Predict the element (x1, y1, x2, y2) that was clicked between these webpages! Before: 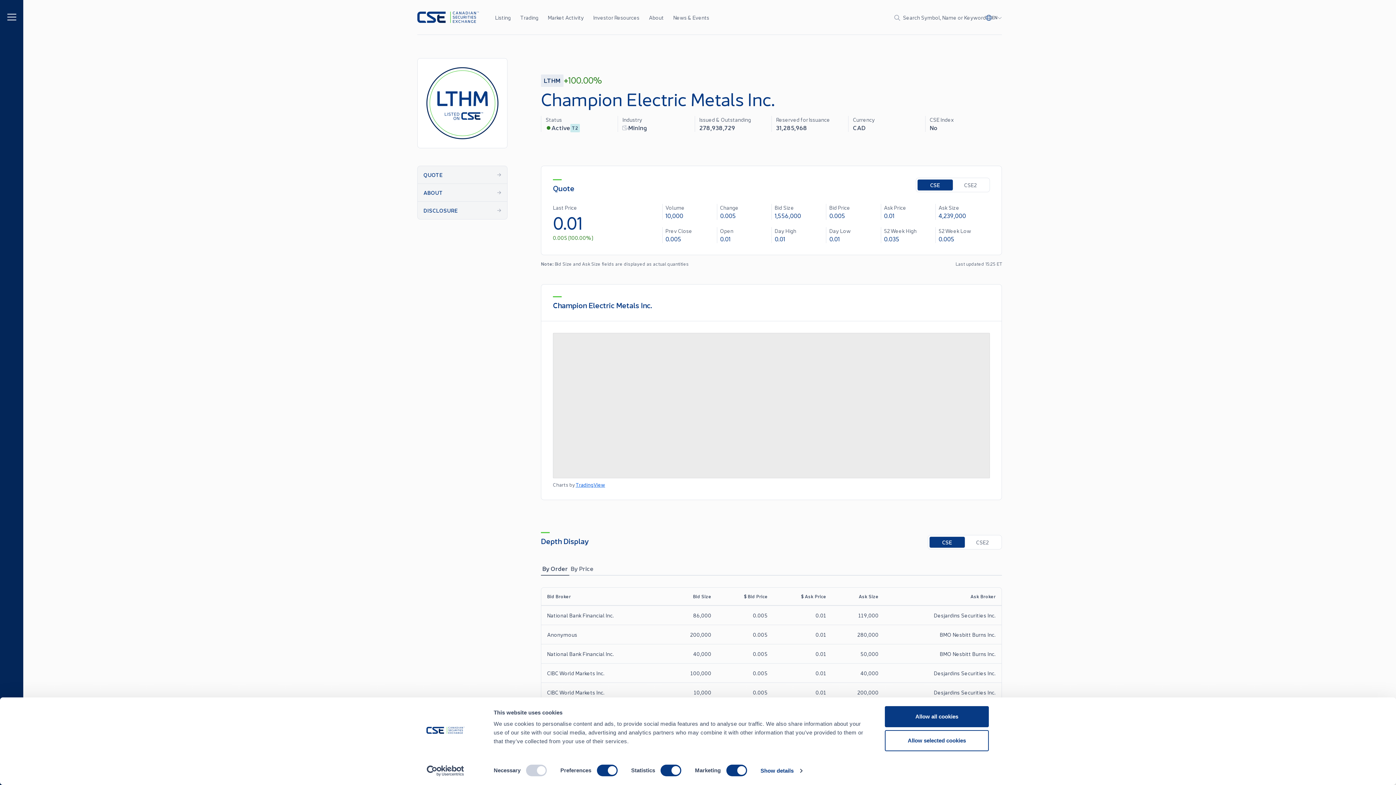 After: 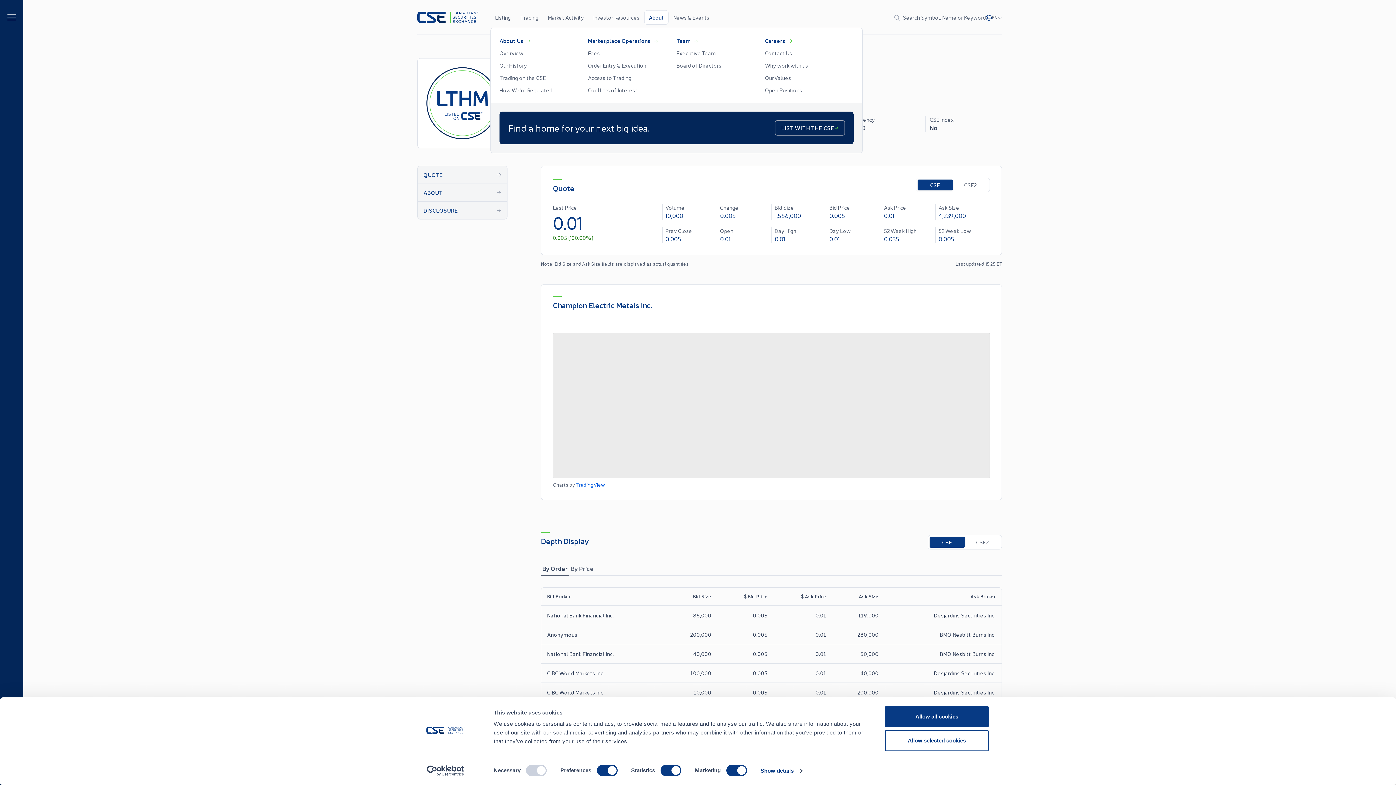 Action: bbox: (644, 10, 668, 24) label: About